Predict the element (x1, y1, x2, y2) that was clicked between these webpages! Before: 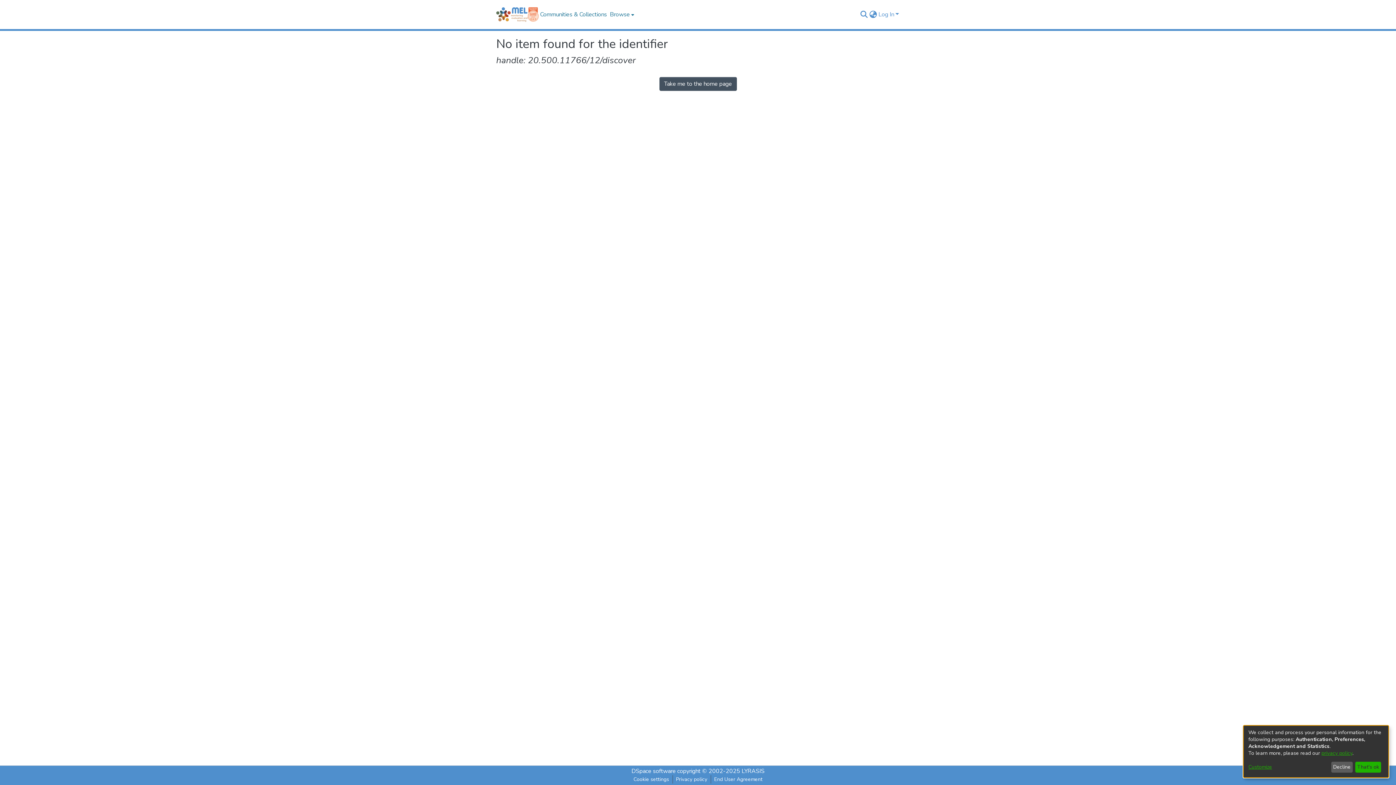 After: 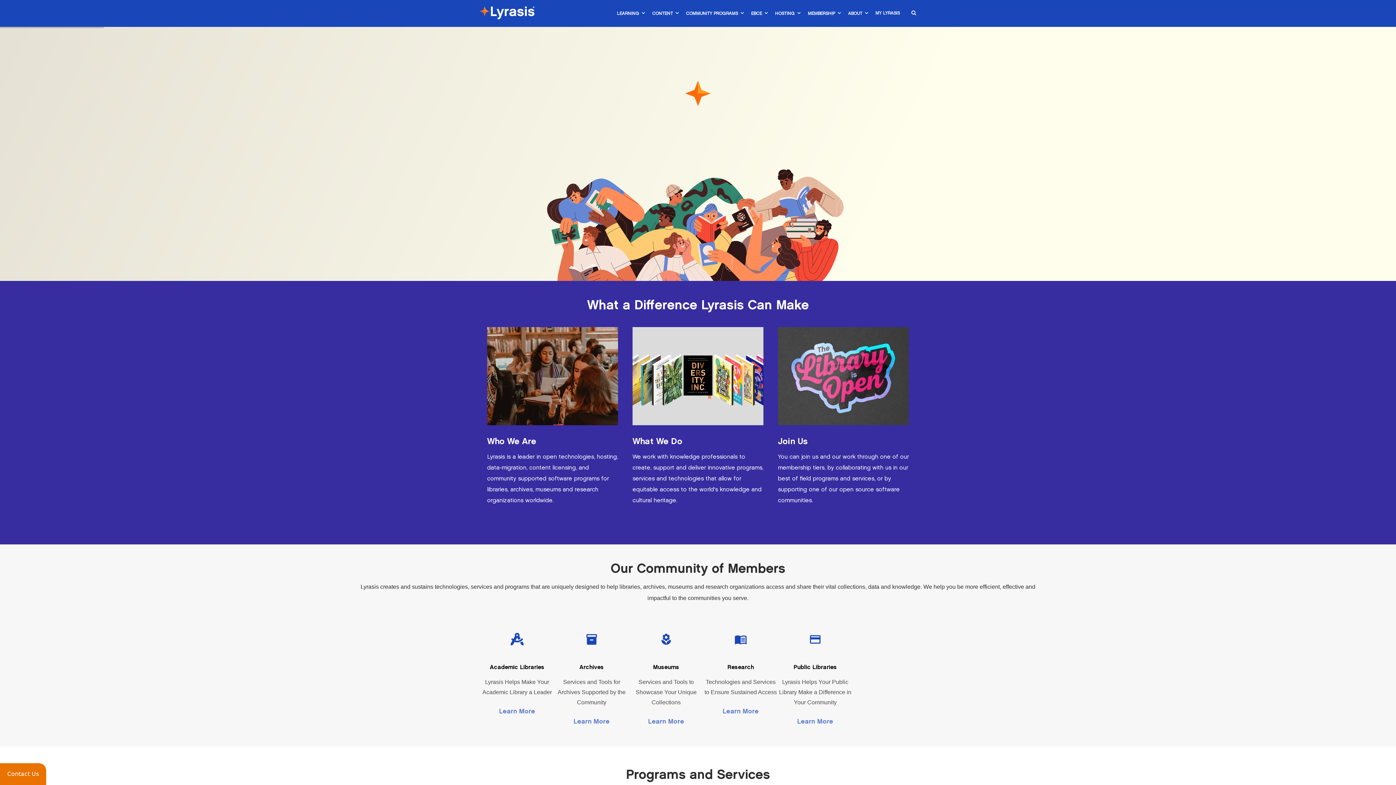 Action: bbox: (741, 767, 764, 775) label: LYRASIS